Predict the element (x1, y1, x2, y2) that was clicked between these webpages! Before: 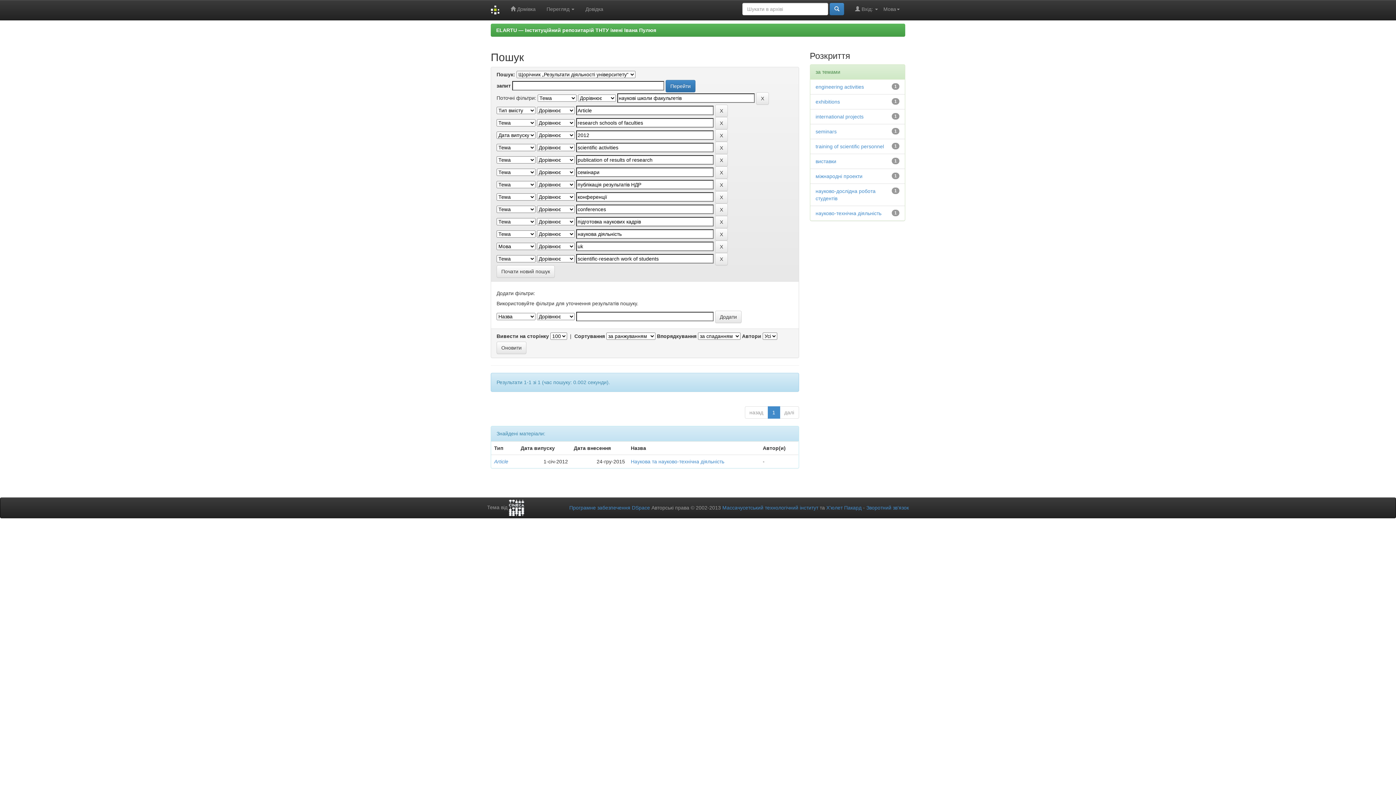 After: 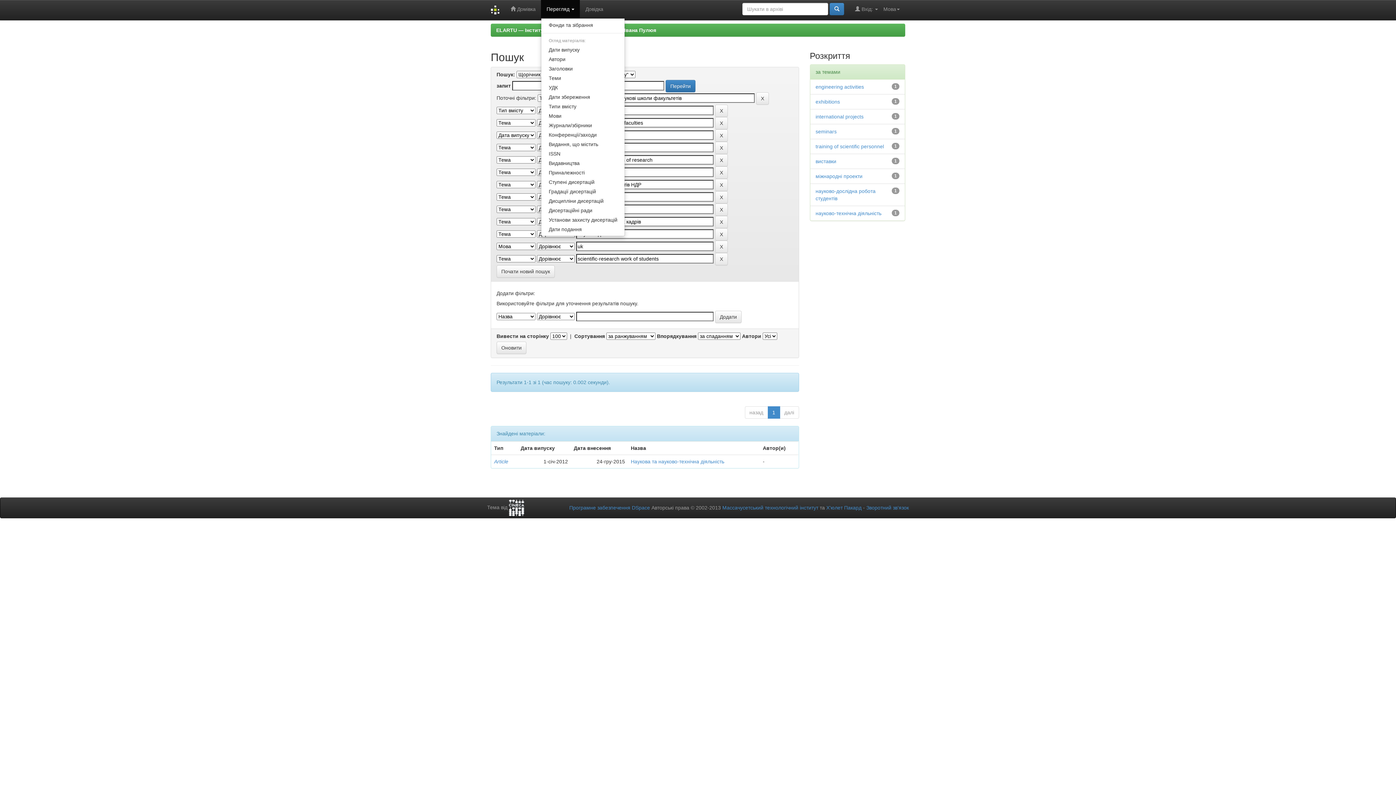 Action: bbox: (541, 0, 580, 18) label: Перегляд 